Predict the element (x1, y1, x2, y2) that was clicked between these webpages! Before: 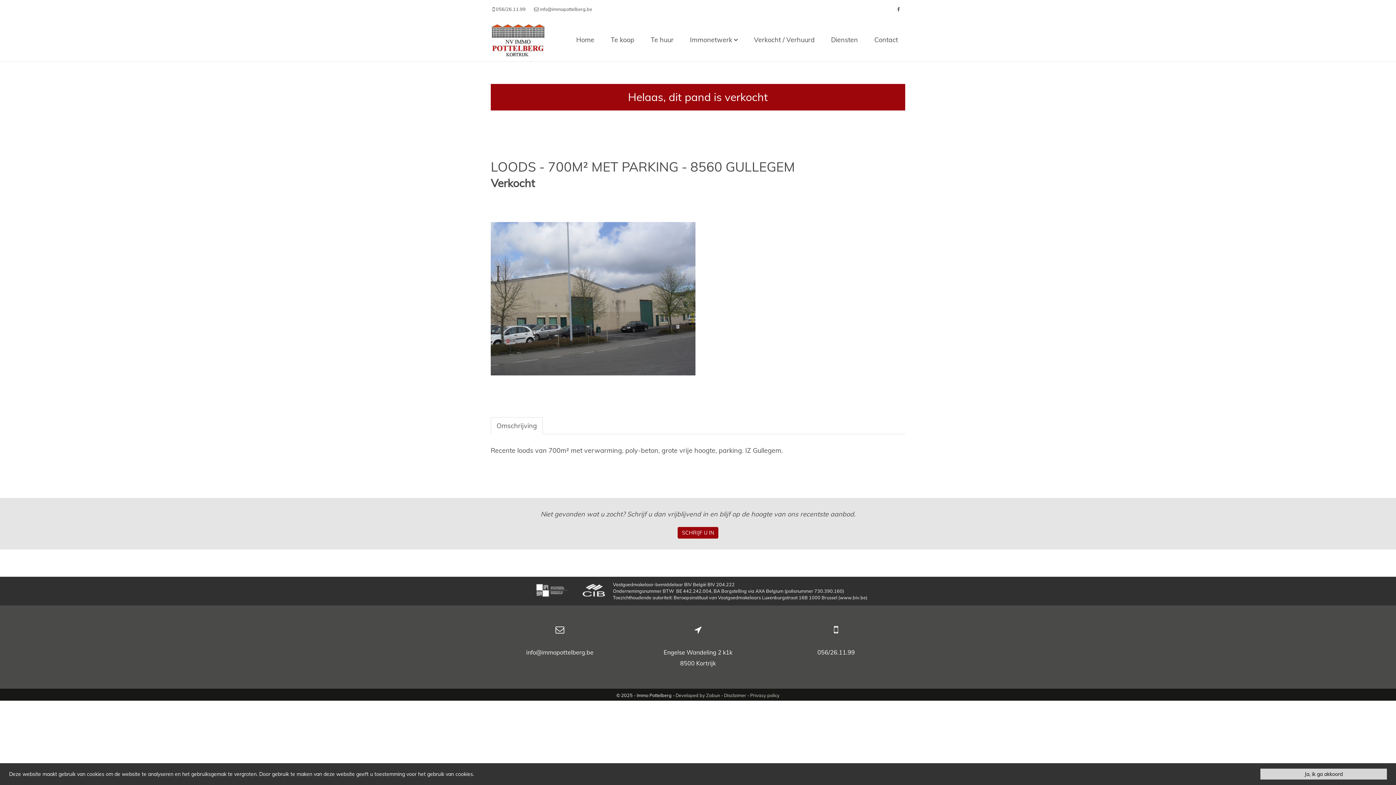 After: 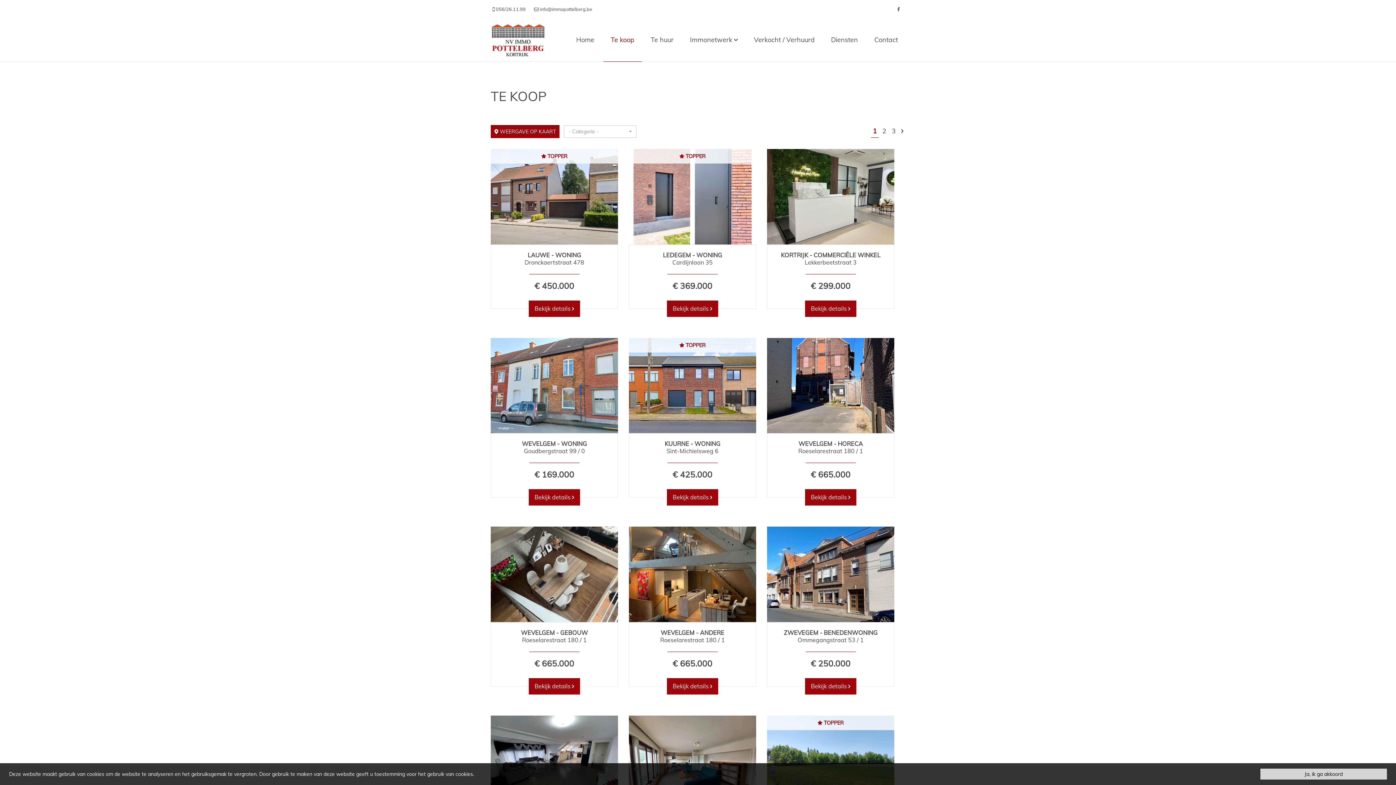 Action: label: Te koop bbox: (603, 18, 641, 61)